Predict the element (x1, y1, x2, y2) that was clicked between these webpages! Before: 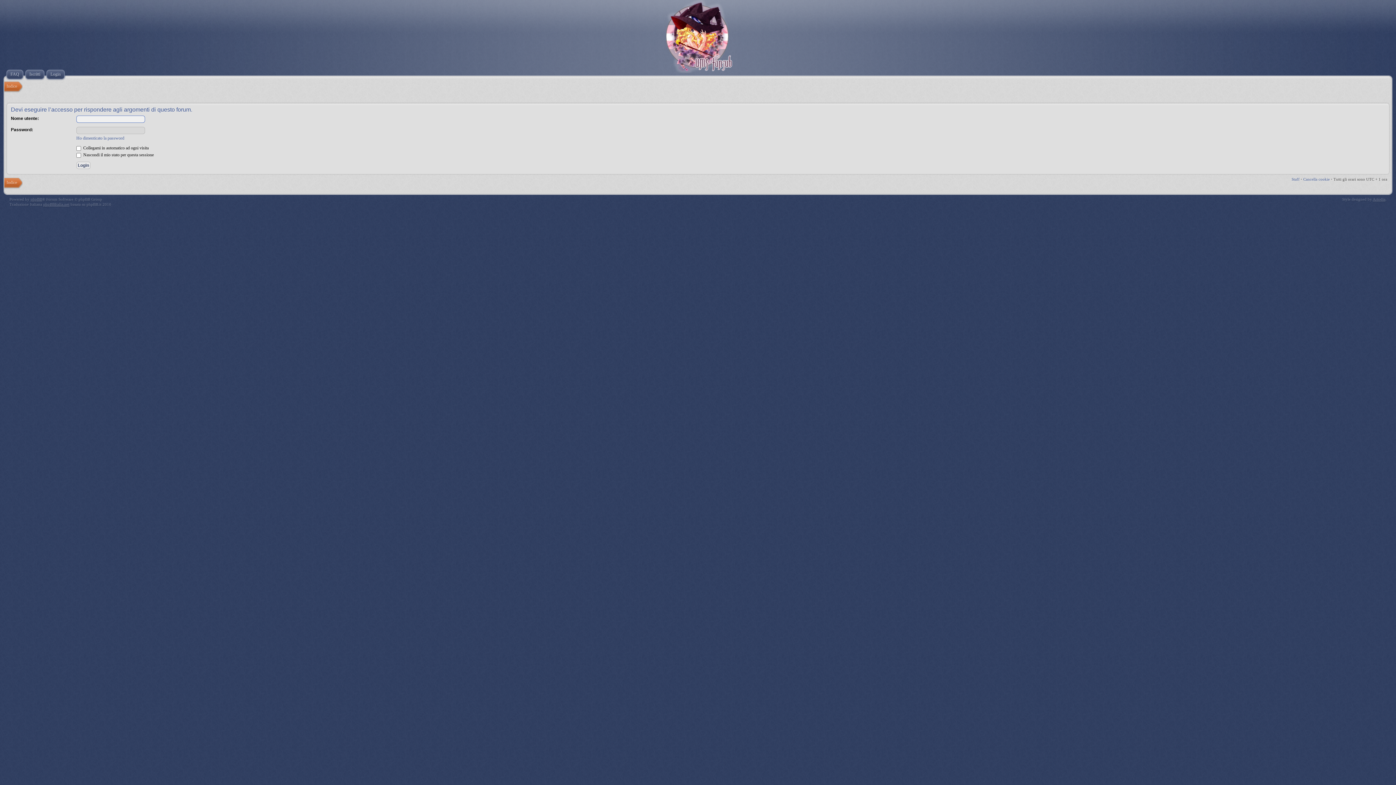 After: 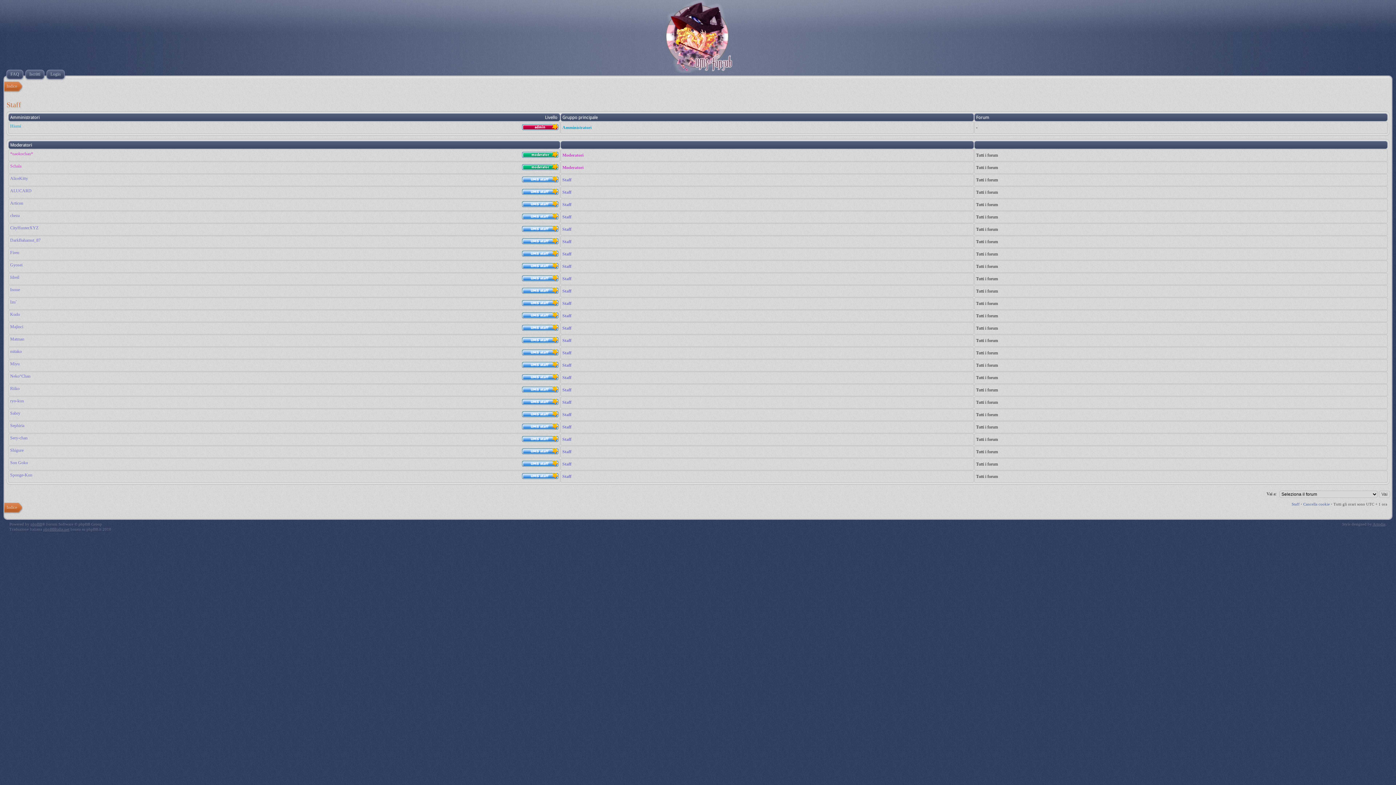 Action: bbox: (1292, 177, 1300, 181) label: Staff